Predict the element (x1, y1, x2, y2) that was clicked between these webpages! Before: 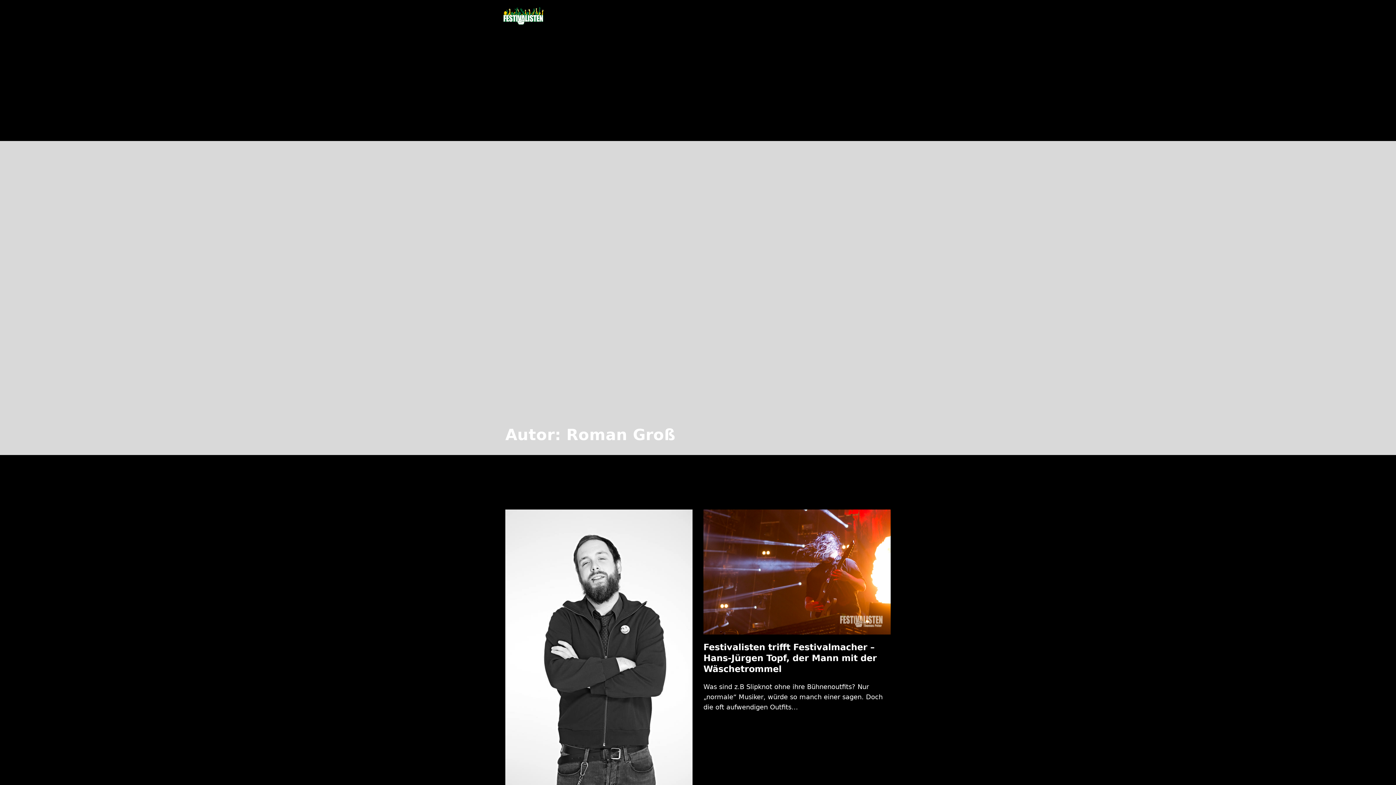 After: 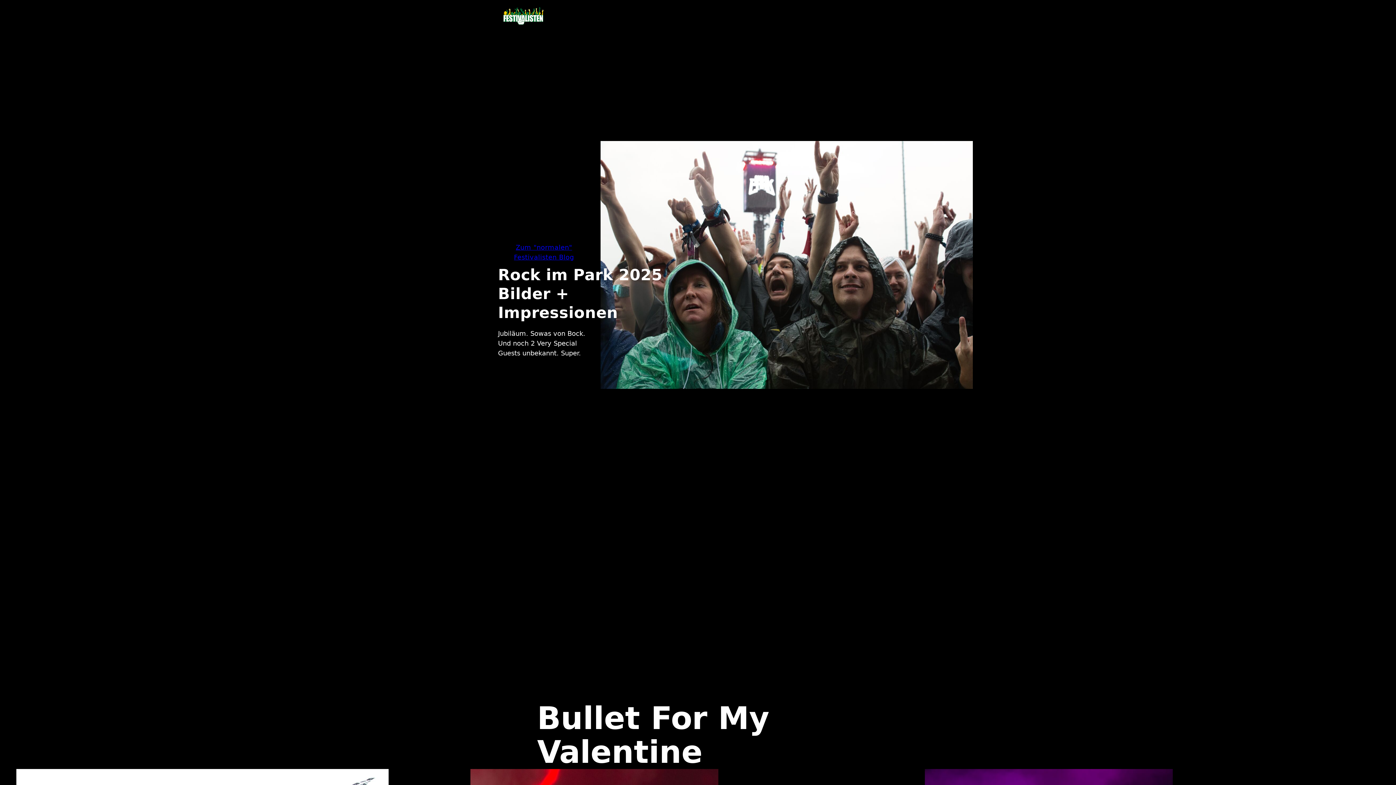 Action: bbox: (498, 7, 549, 24)